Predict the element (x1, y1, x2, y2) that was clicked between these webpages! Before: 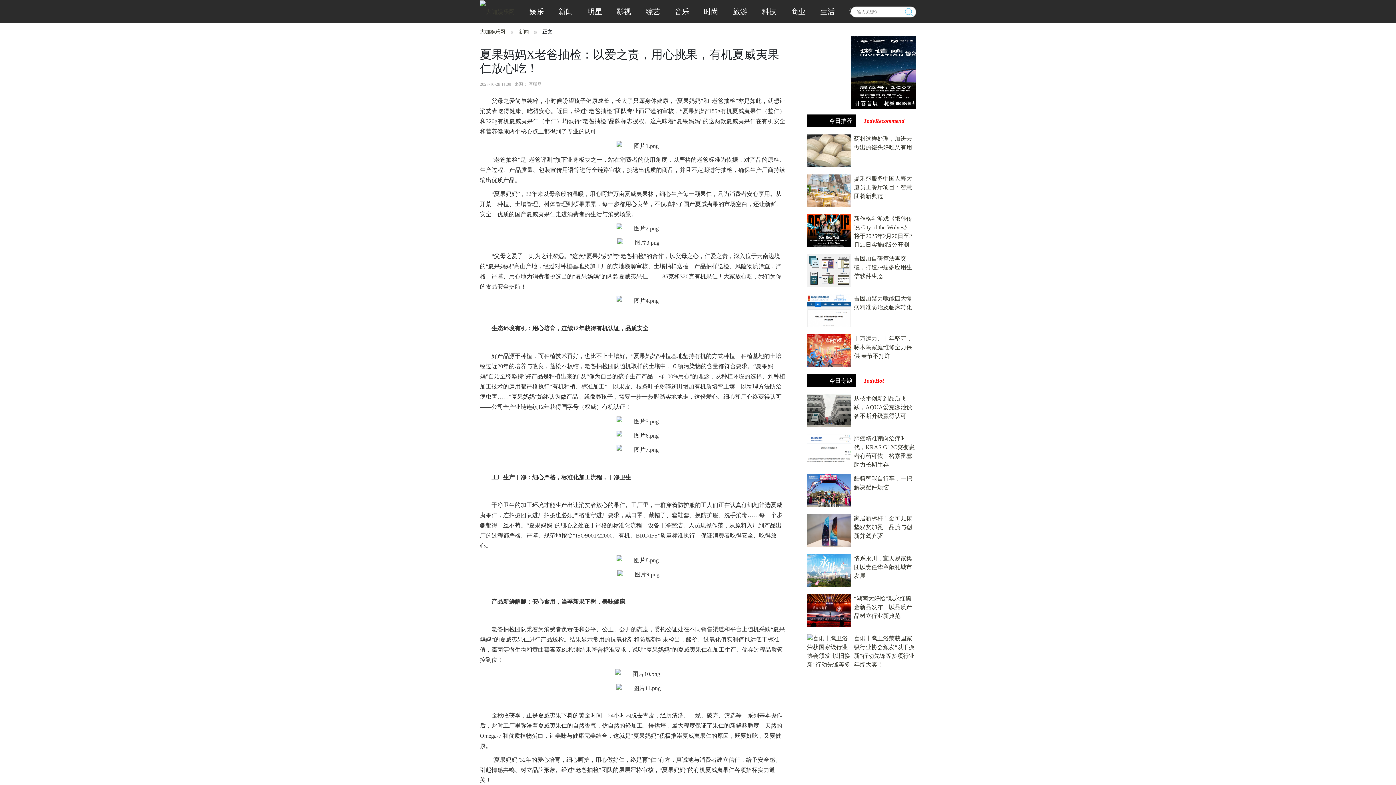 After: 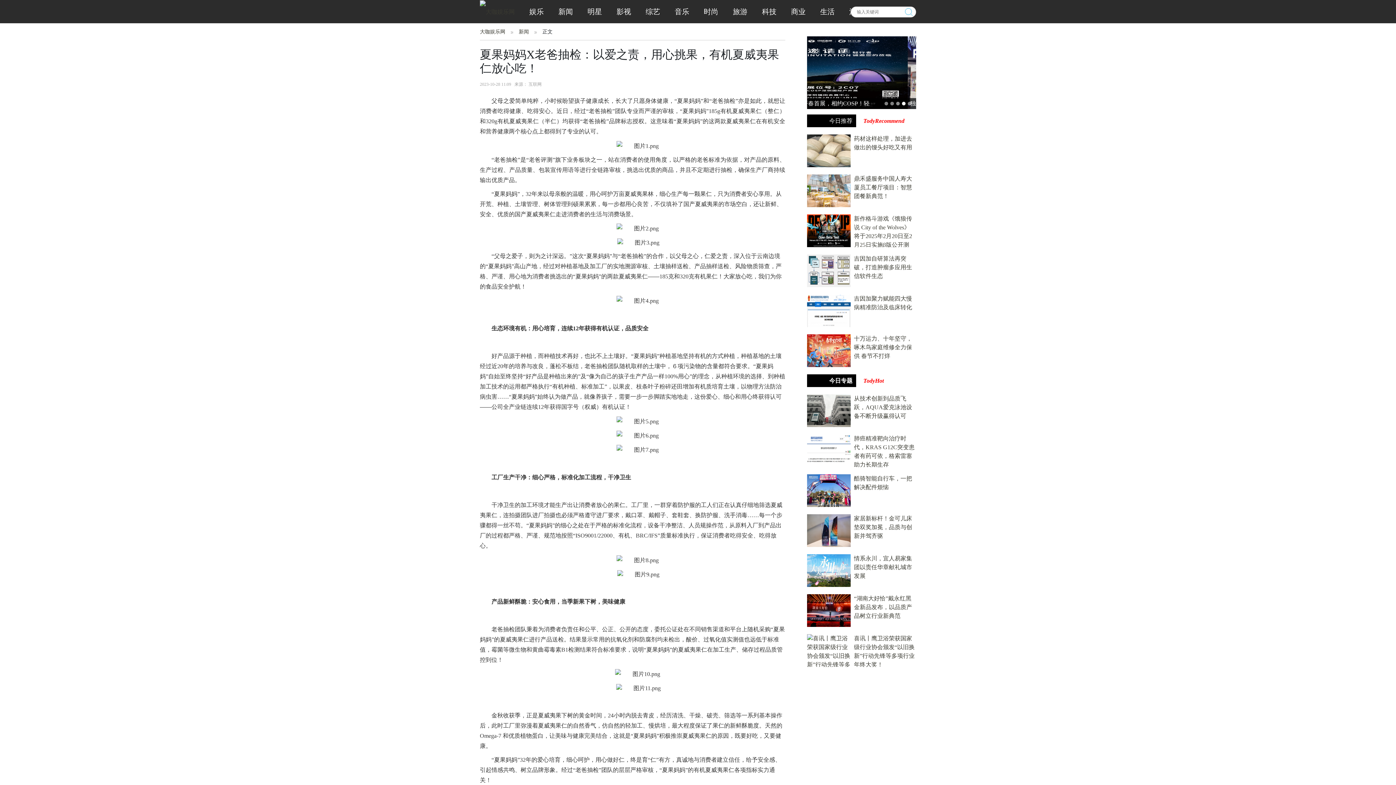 Action: bbox: (807, 374, 856, 387) label: 今日专题